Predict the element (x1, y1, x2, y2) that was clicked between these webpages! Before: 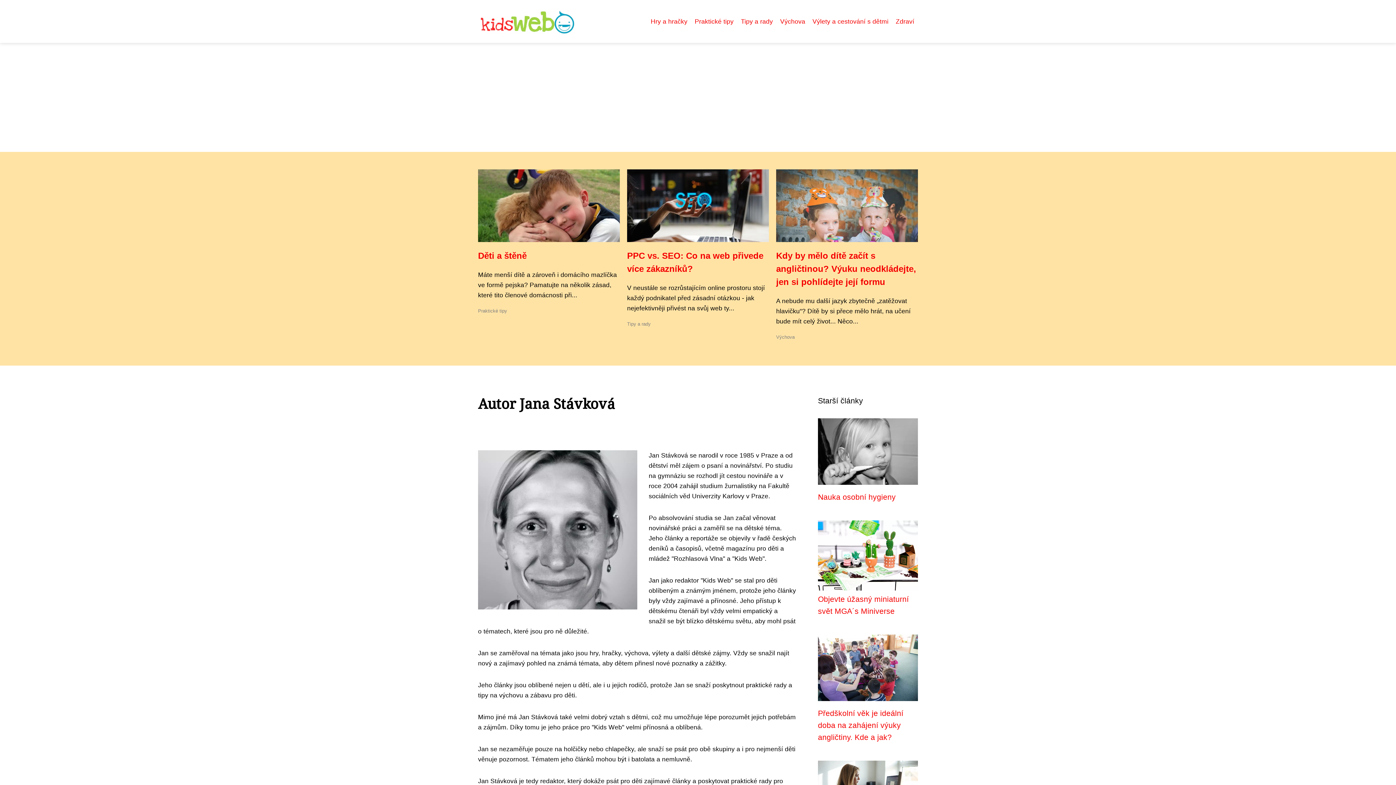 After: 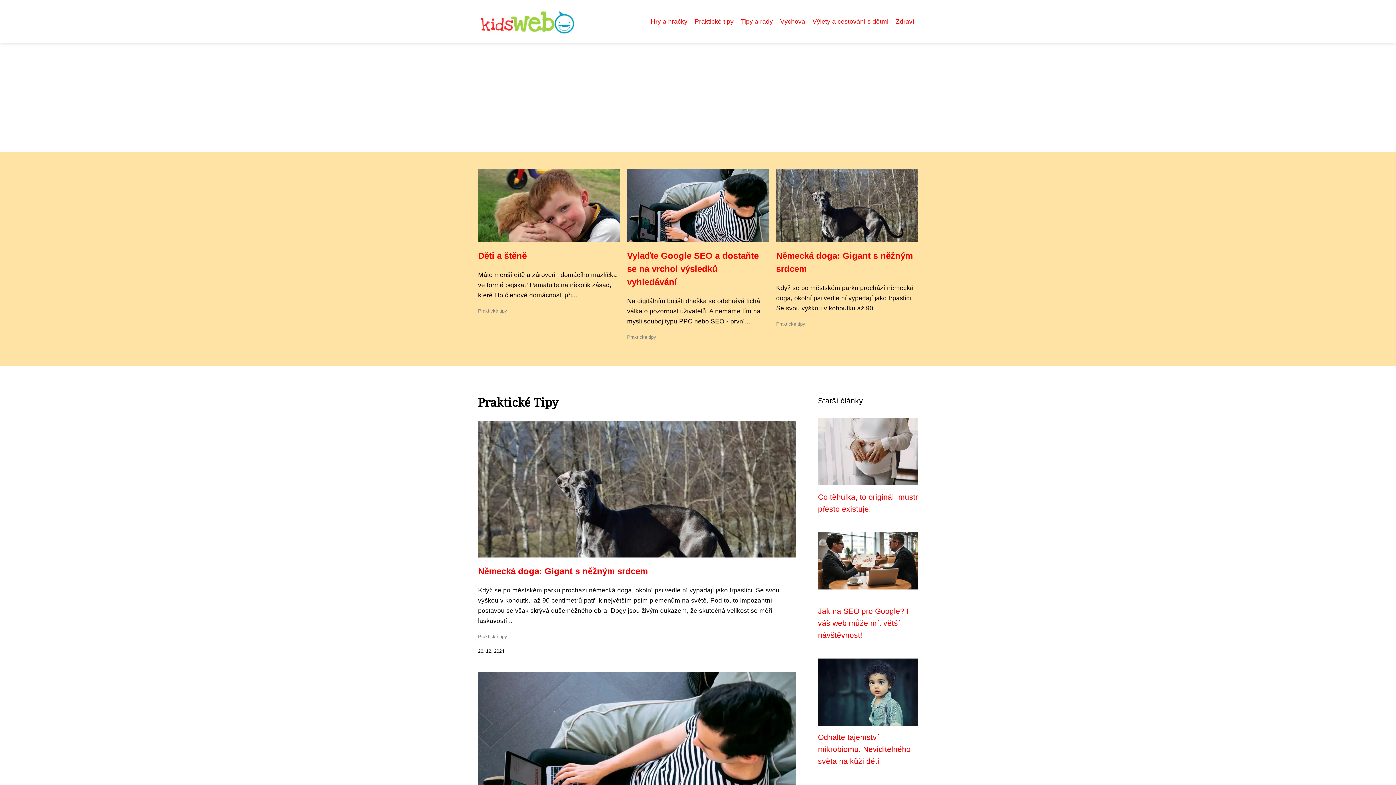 Action: bbox: (478, 308, 507, 313) label: Praktické tipy